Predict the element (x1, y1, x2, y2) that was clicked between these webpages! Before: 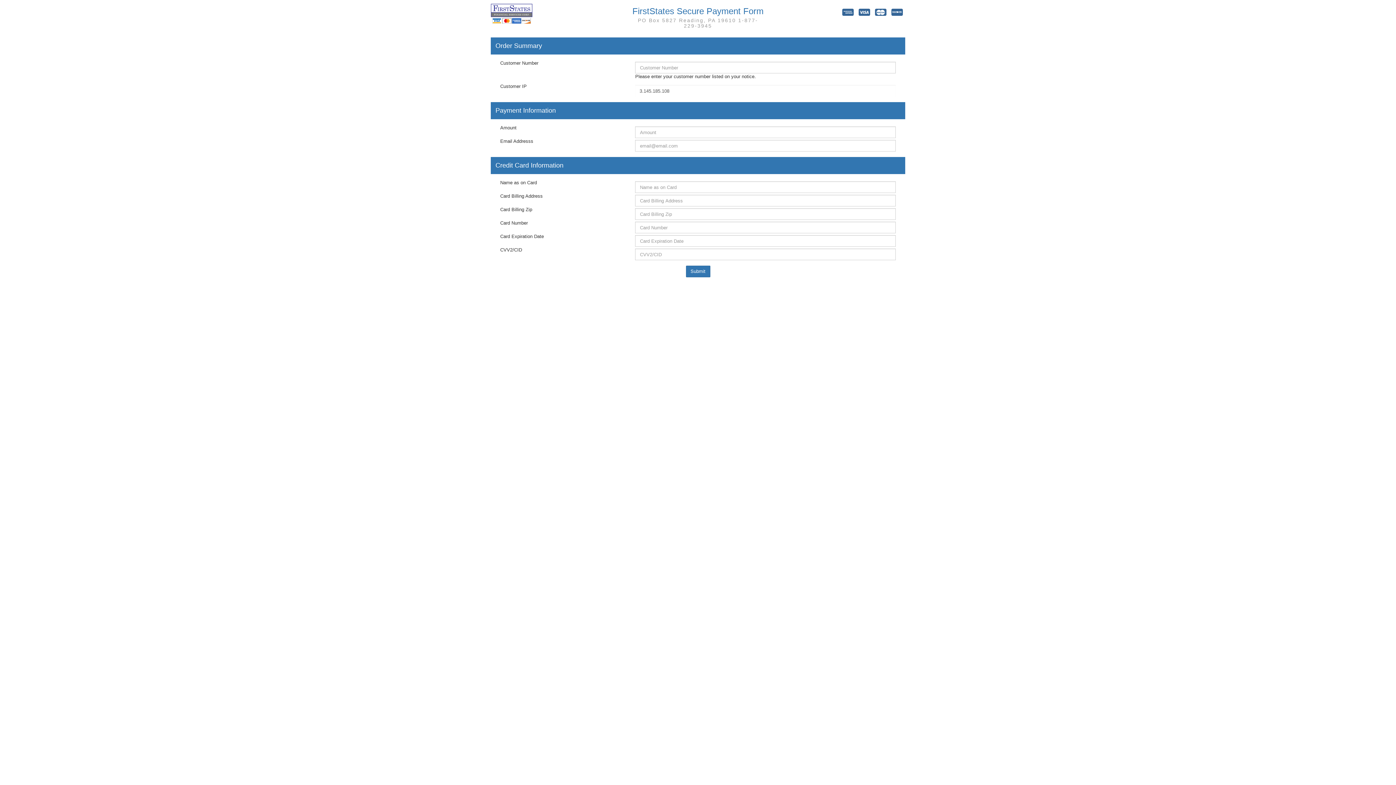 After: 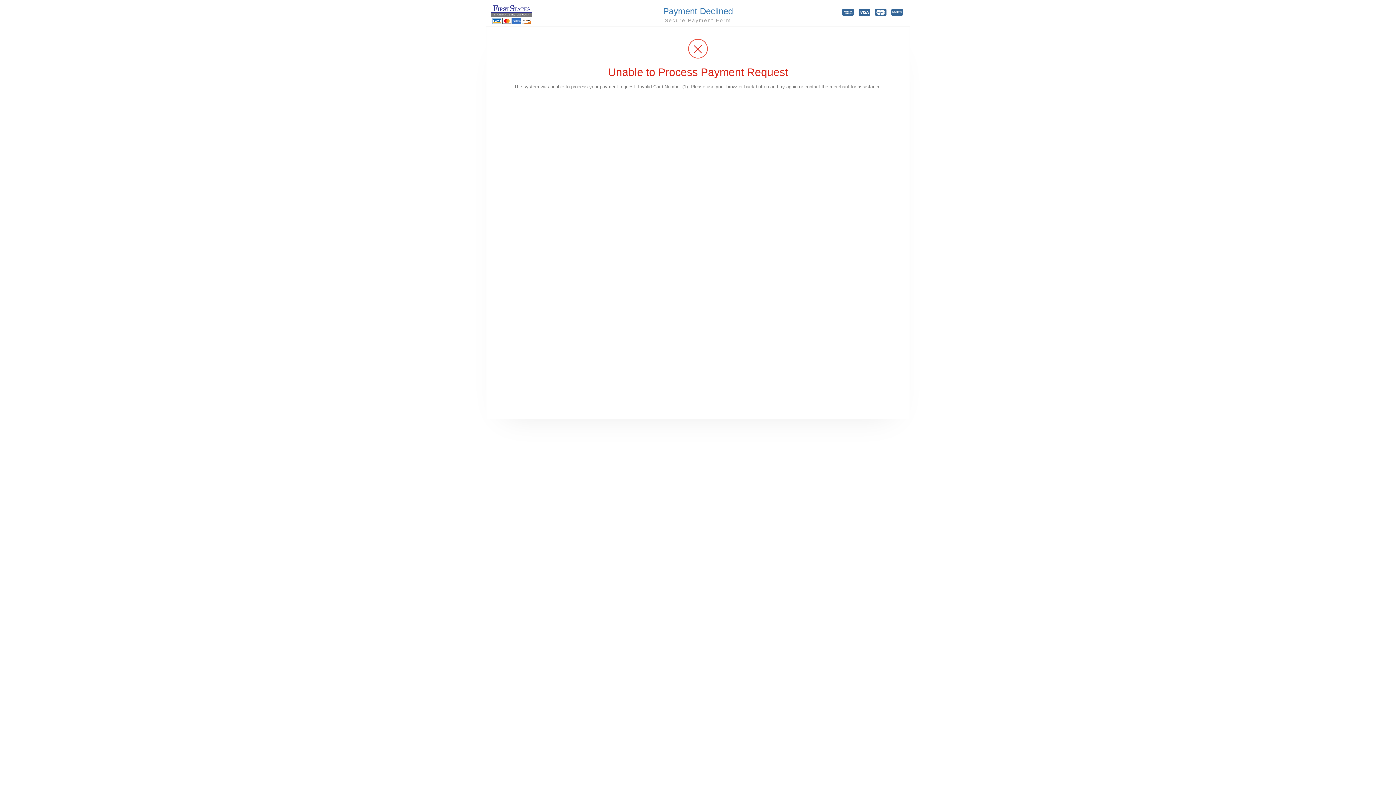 Action: bbox: (686, 265, 710, 277) label: Submit